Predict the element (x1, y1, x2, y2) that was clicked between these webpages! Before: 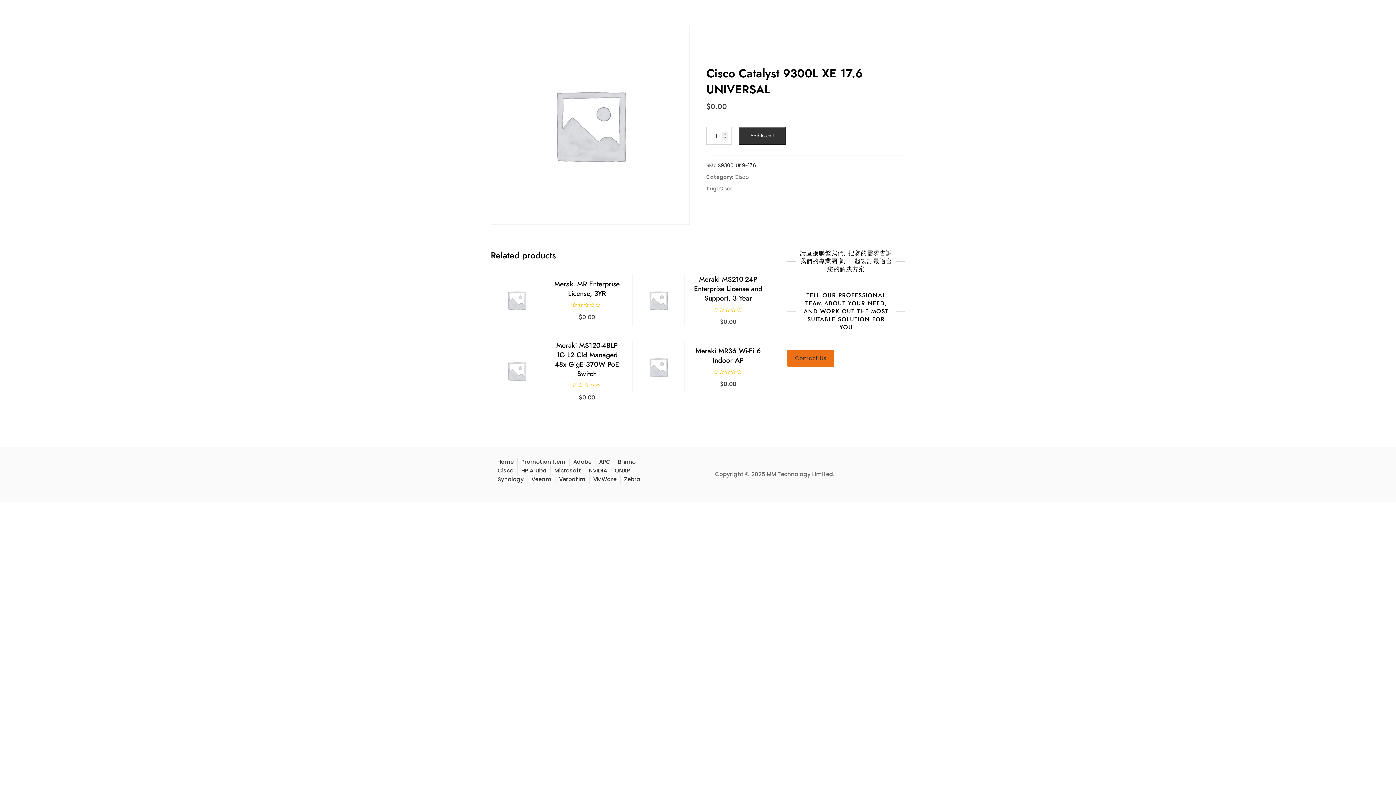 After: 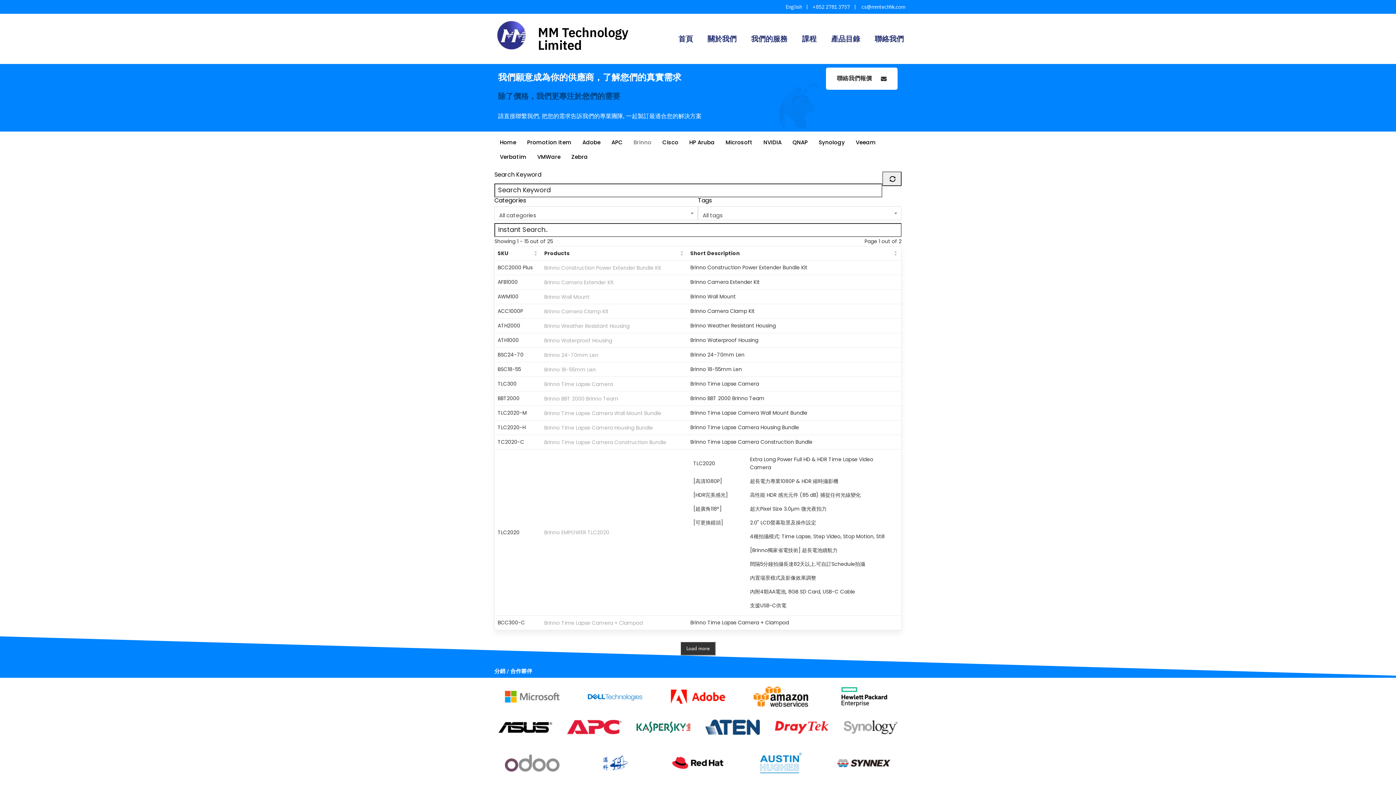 Action: label: Brinno bbox: (618, 458, 636, 465)